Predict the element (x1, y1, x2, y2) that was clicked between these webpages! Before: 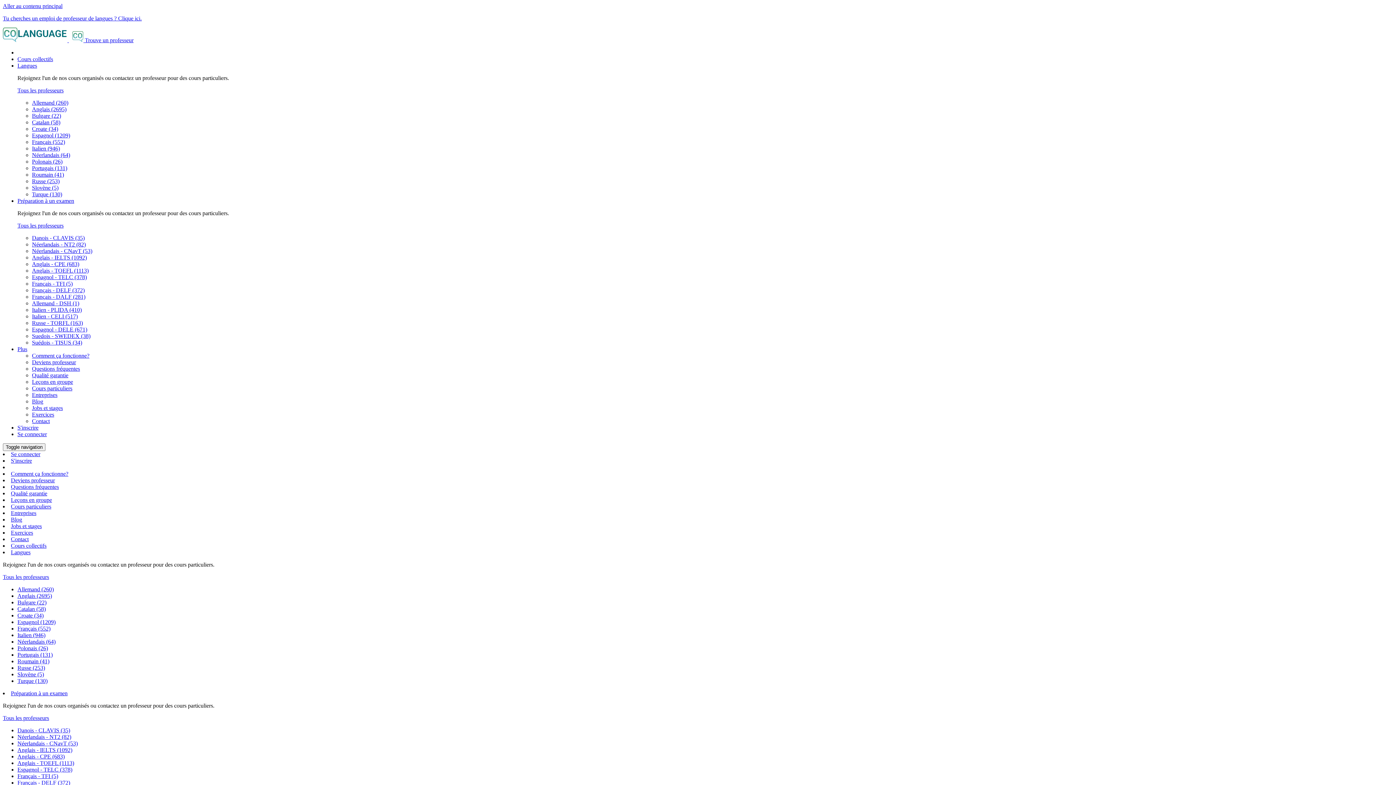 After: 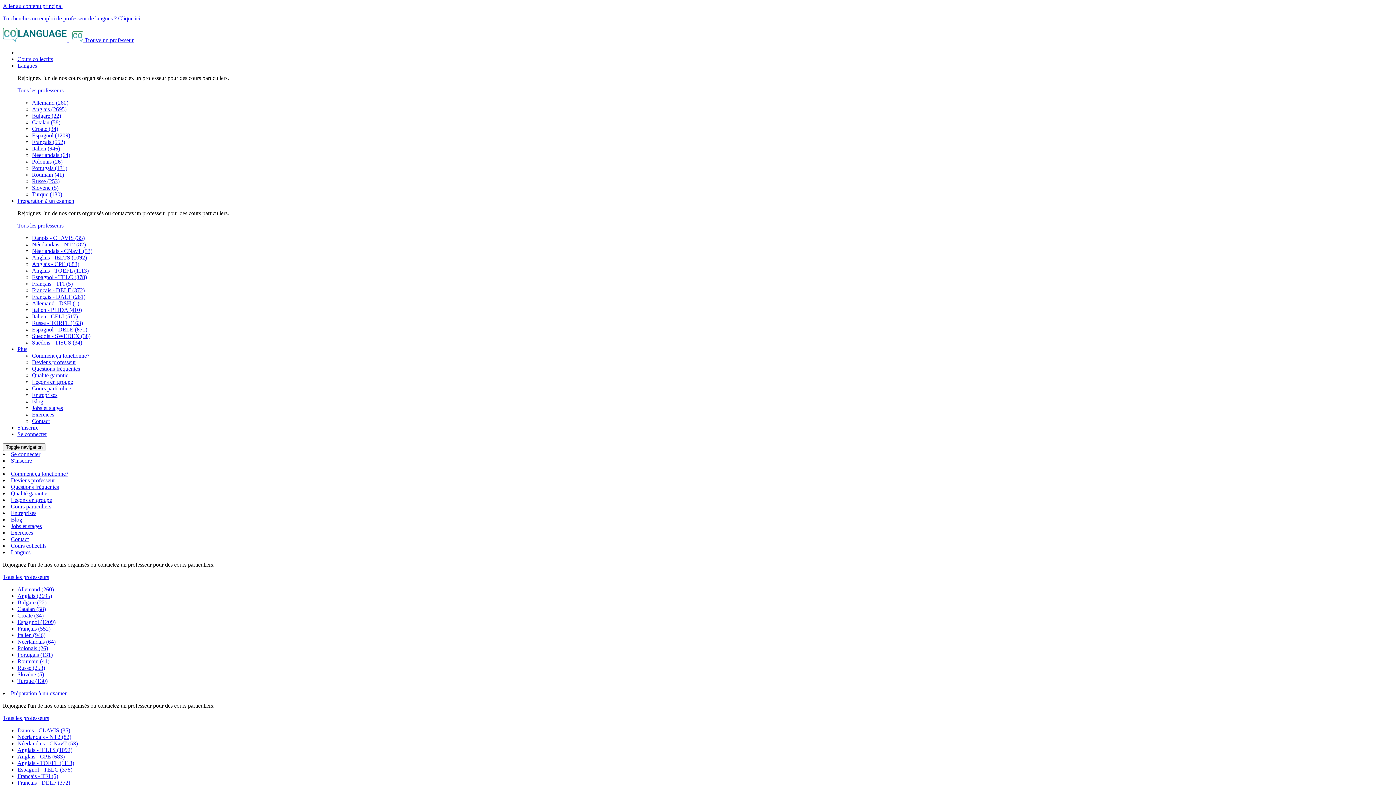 Action: label: Leçons en groupe bbox: (32, 378, 73, 385)